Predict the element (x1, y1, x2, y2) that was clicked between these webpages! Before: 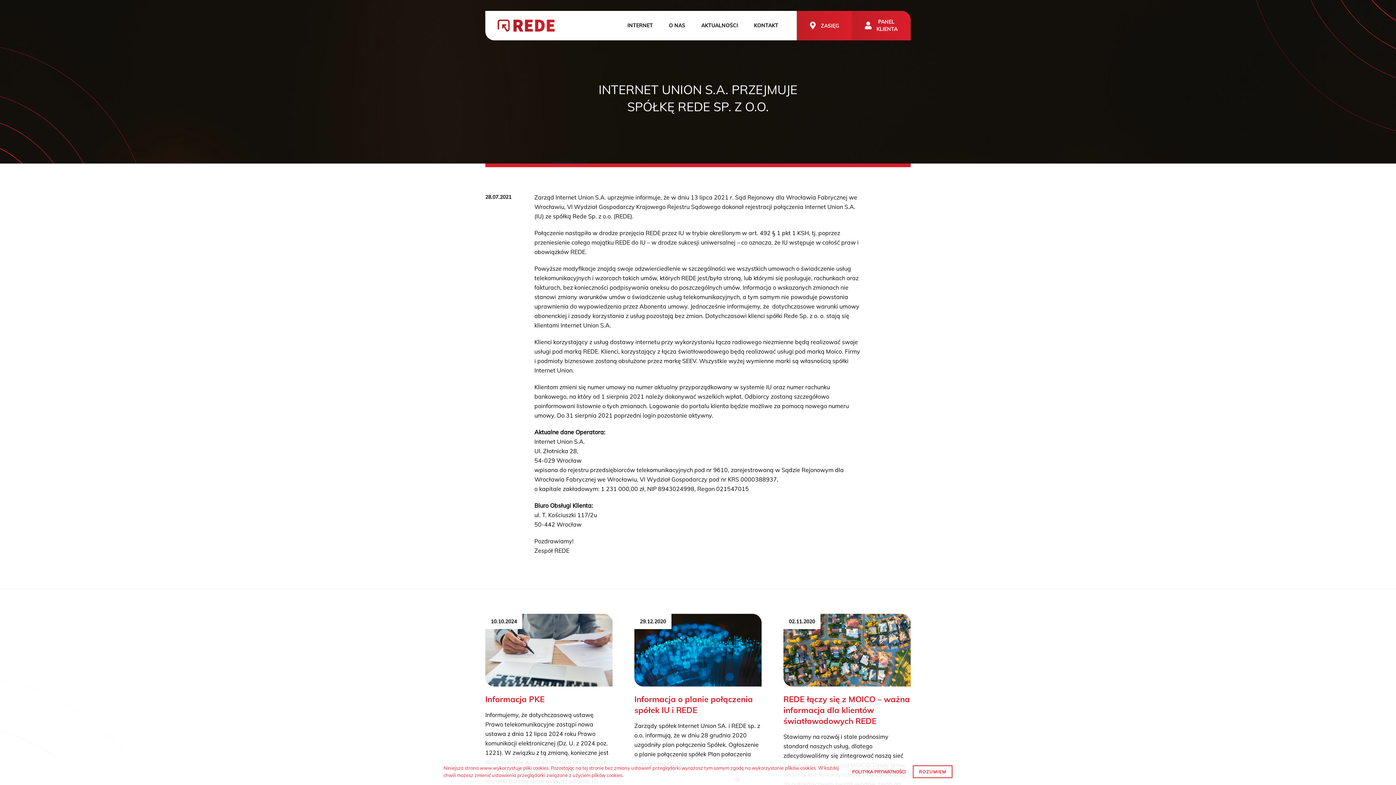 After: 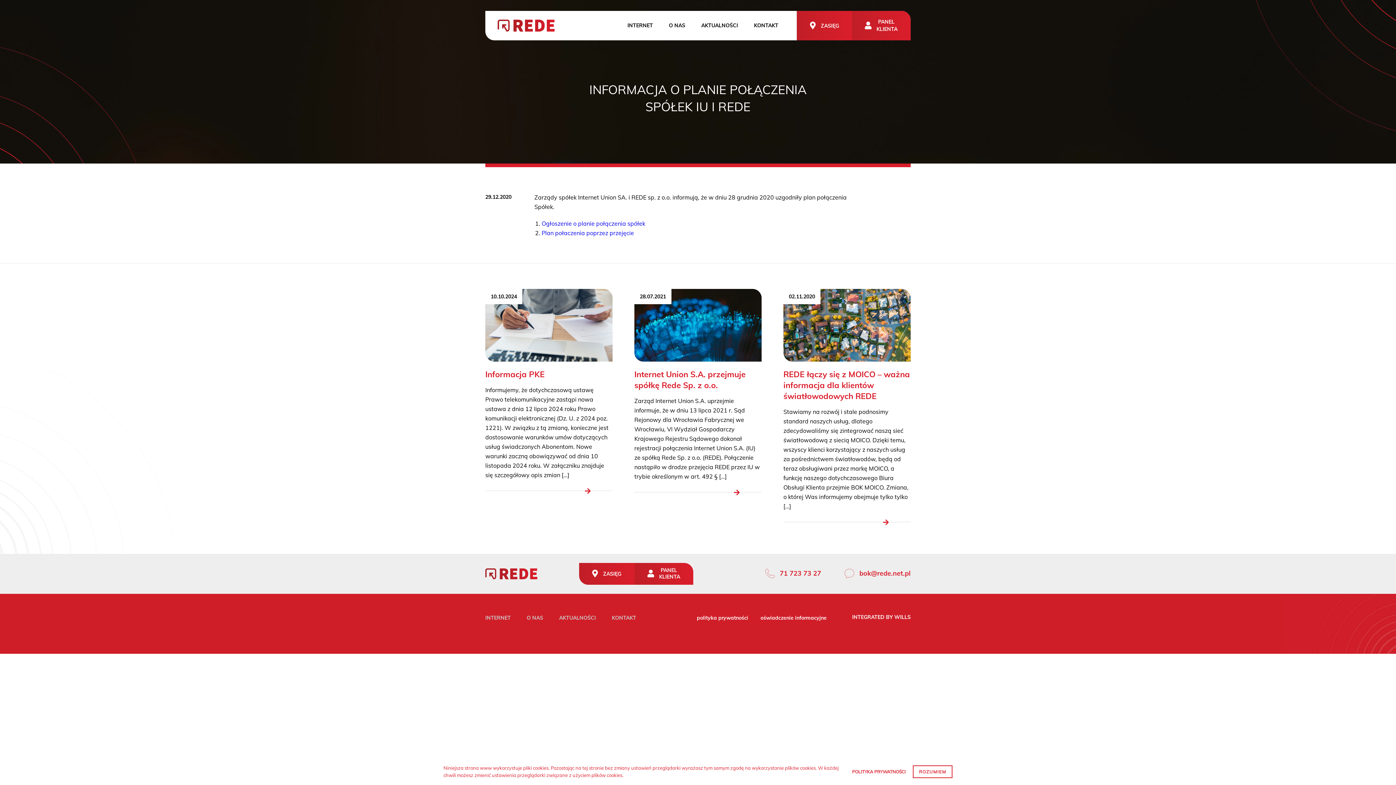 Action: bbox: (634, 614, 761, 780) label: 29.12.2020

Informacja o planie połączenia spółek IU i REDE

Zarządy spółek Internet Union SA. i REDE sp. z o.o. informują, że w dniu 28 grudnia 2020 uzgodniły plan połączenia Spółek. Ogłoszenie o planie połączenia spółek Plan połaczenia poprzez przejęcie